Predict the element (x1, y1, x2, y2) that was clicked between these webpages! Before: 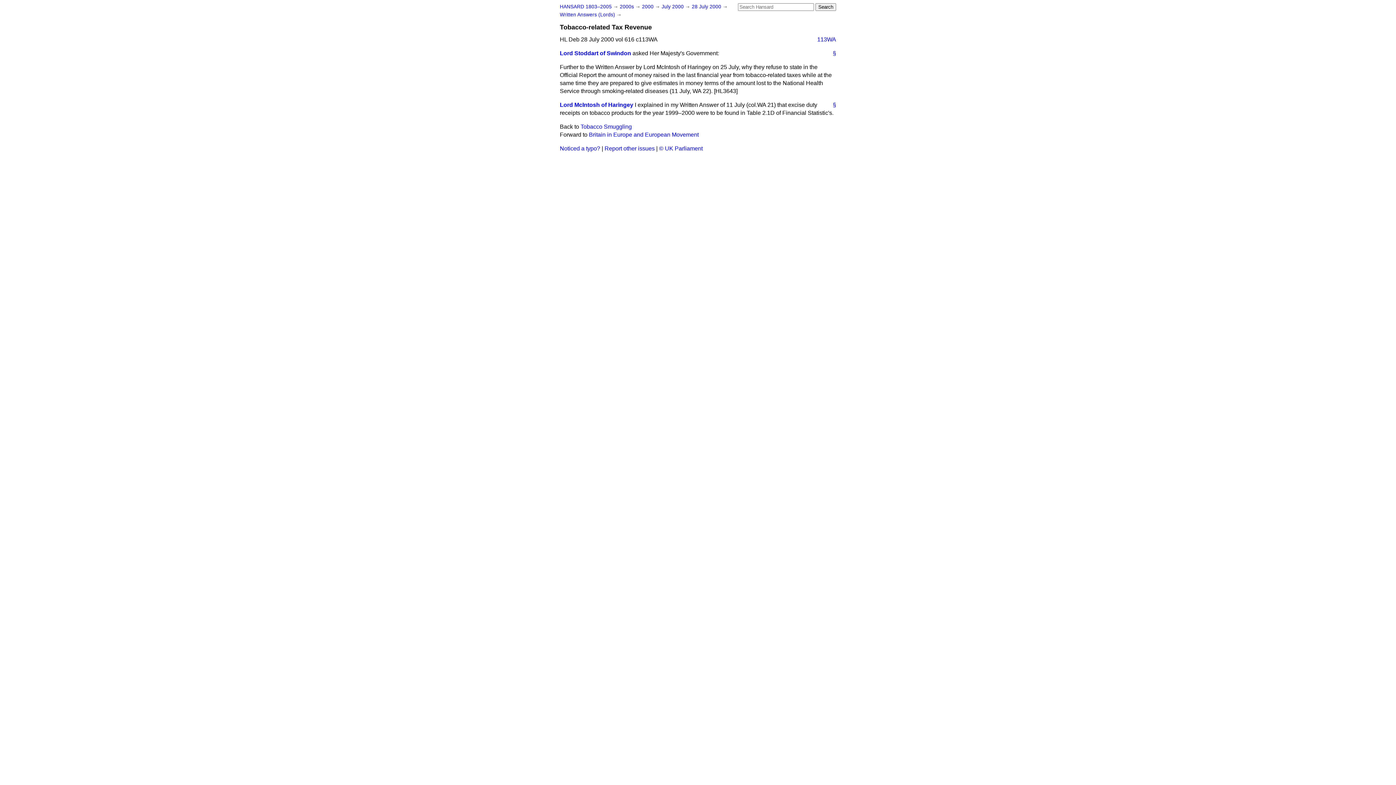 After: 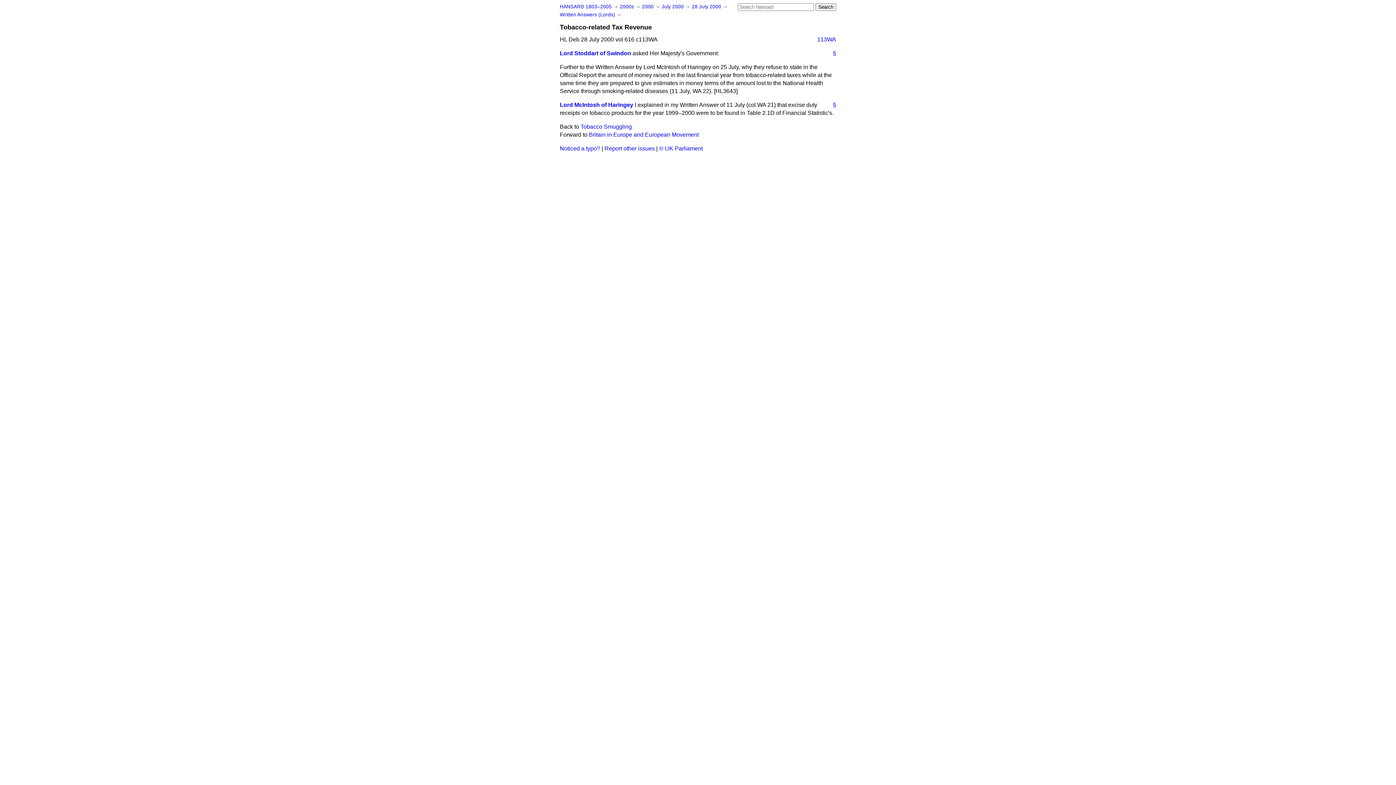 Action: label: § bbox: (827, 49, 836, 57)